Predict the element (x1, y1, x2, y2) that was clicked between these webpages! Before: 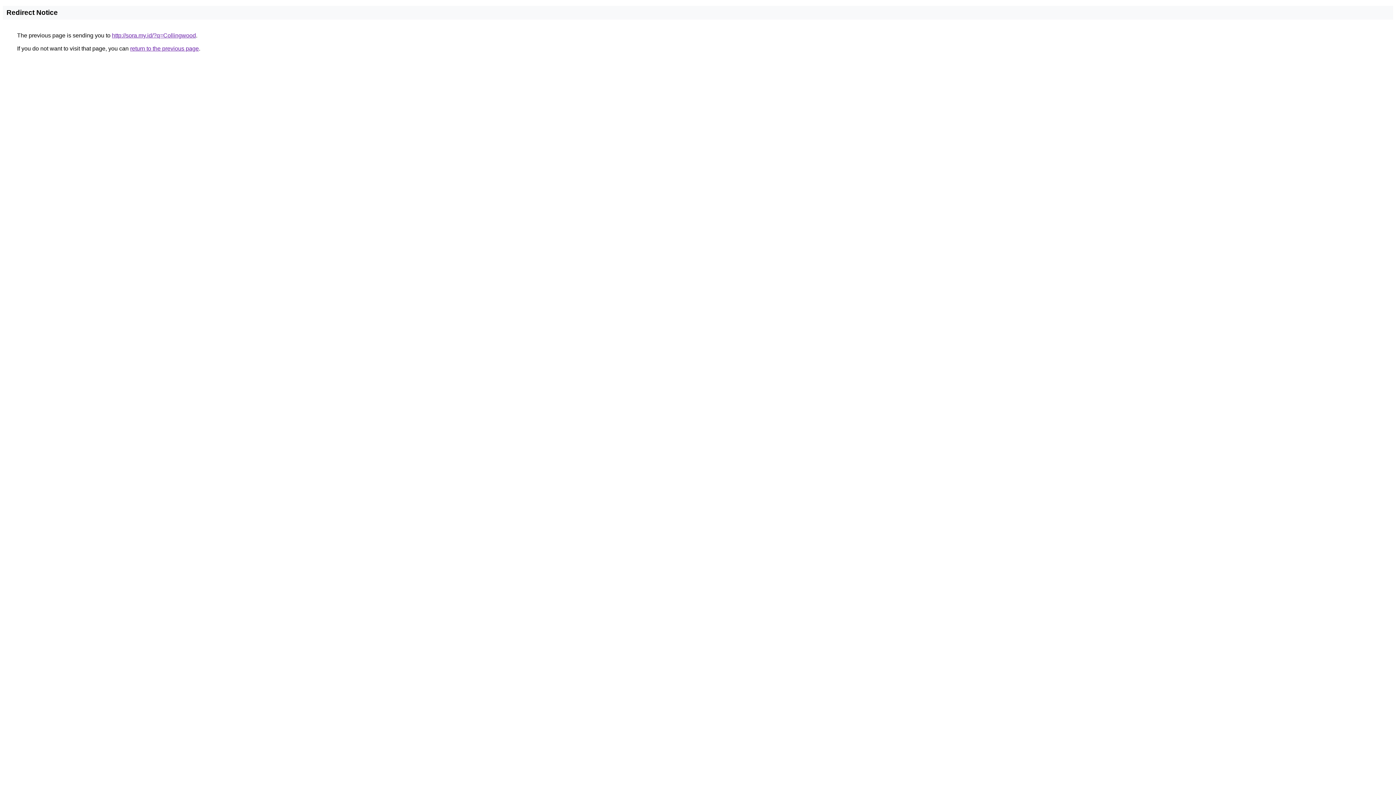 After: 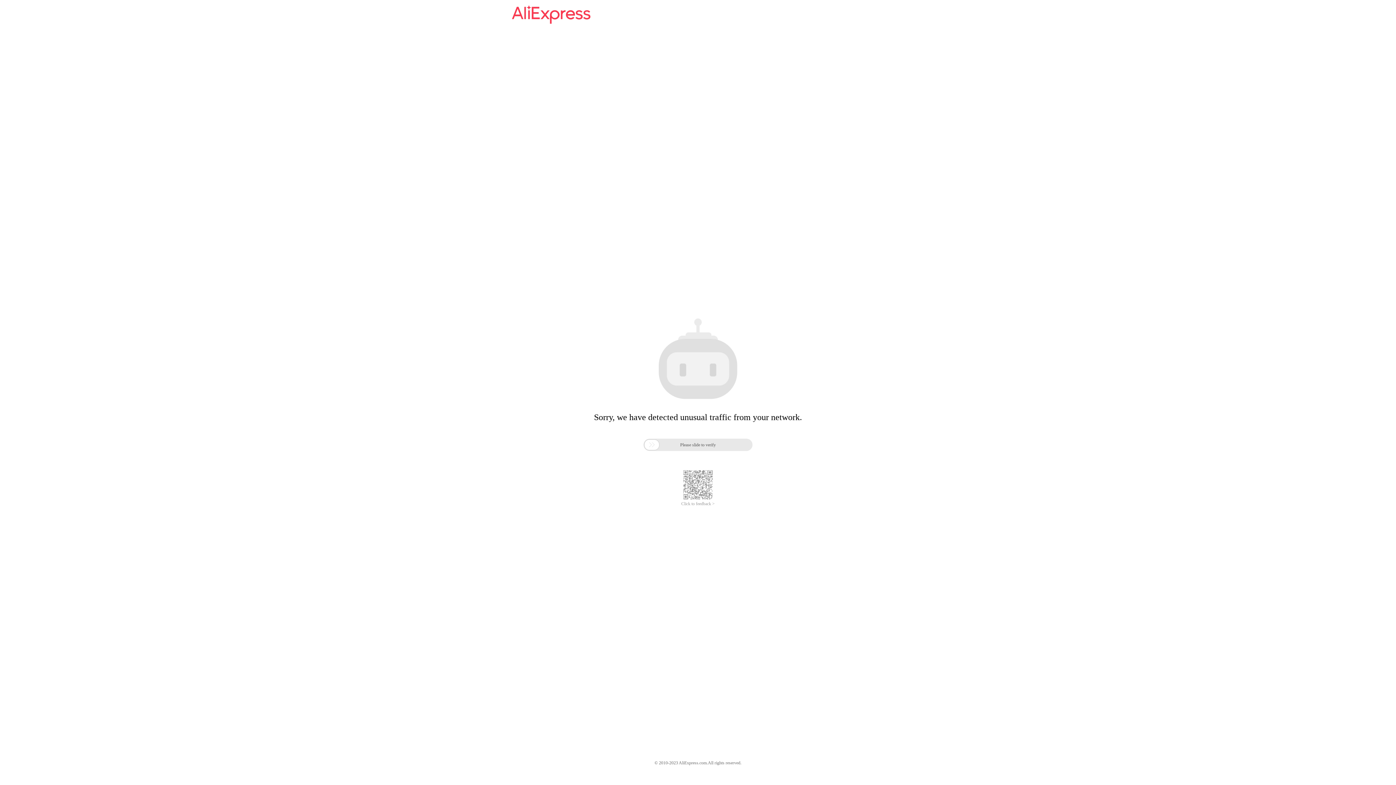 Action: label: http://sora.my.id/?q=Collingwood bbox: (112, 32, 196, 38)